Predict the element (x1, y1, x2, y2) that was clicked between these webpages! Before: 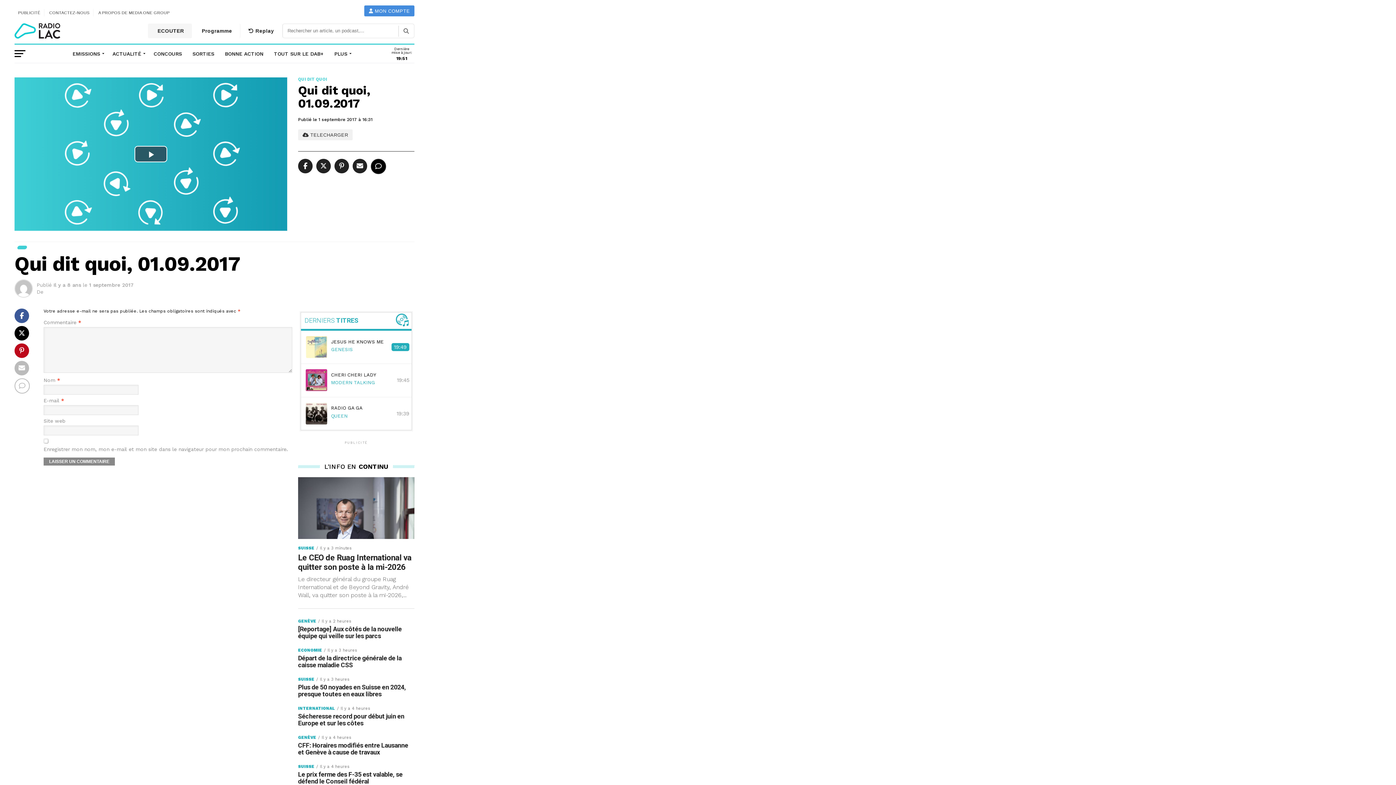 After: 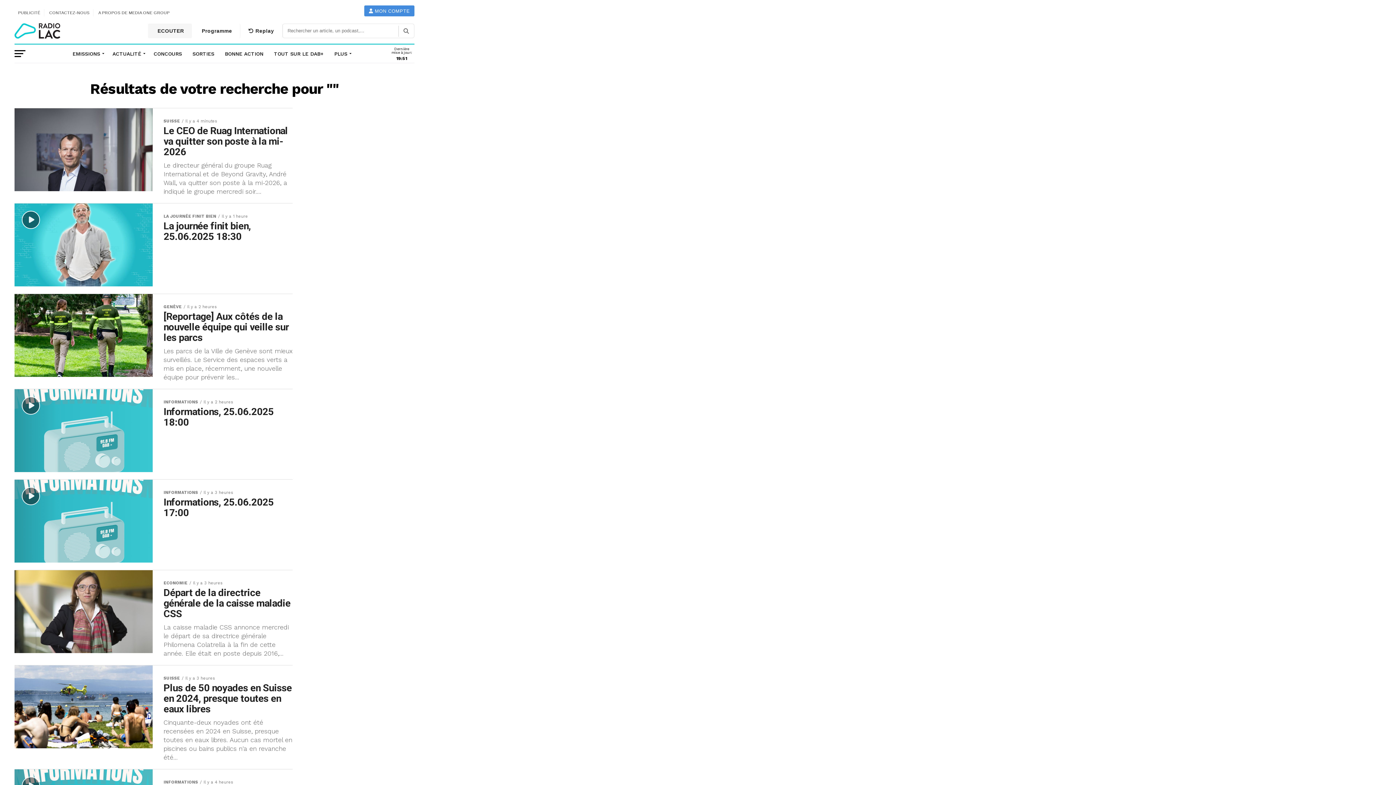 Action: bbox: (398, 25, 413, 36)